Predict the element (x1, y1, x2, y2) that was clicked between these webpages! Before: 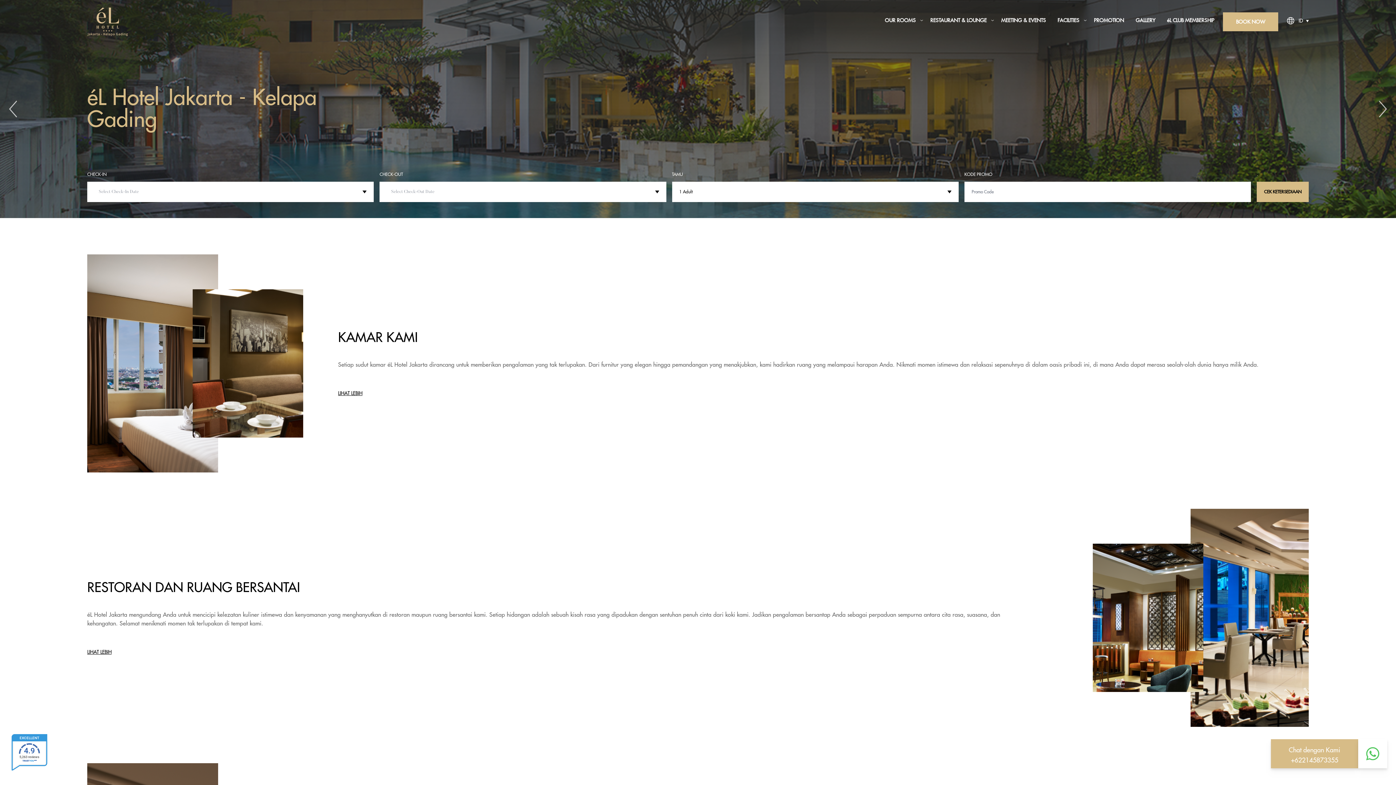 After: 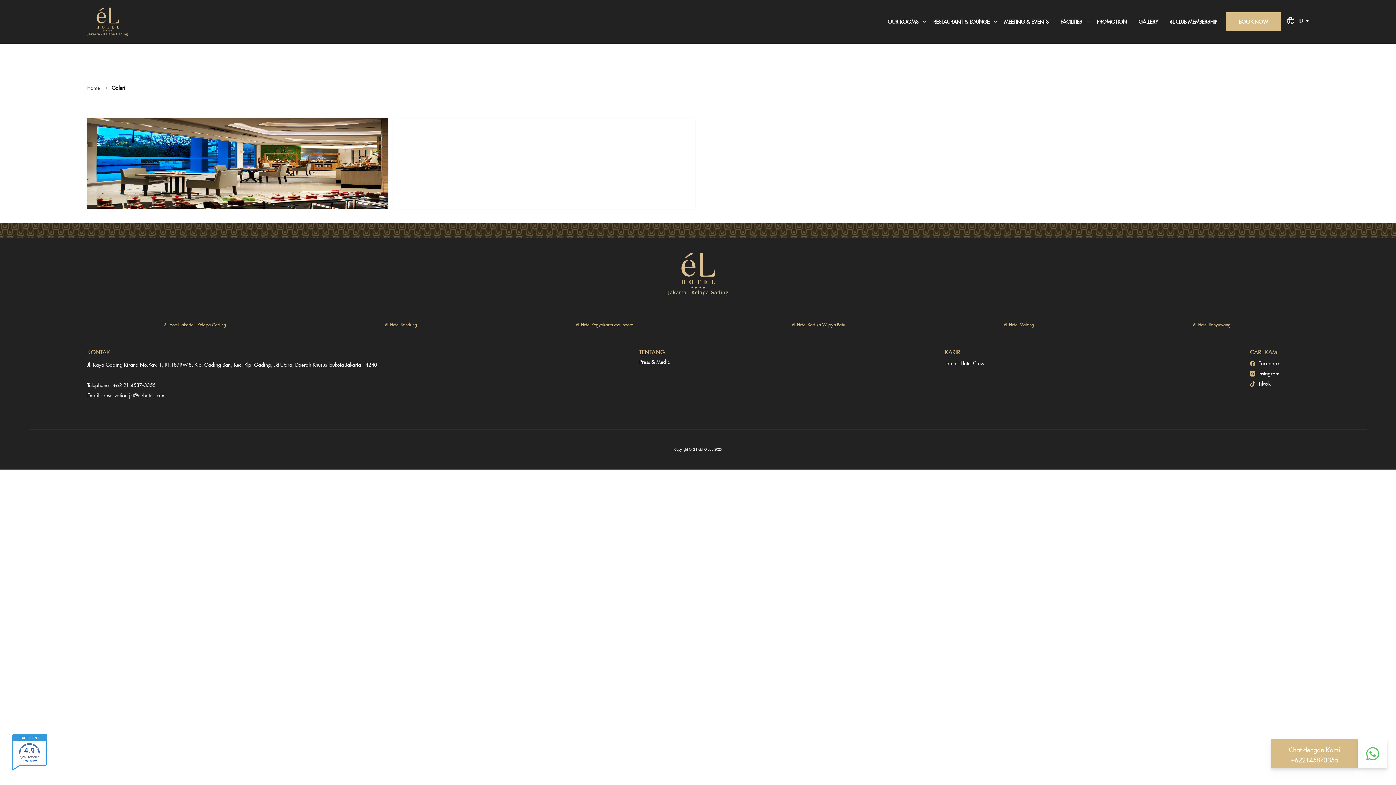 Action: label: GALLERY bbox: (1133, 13, 1162, 26)